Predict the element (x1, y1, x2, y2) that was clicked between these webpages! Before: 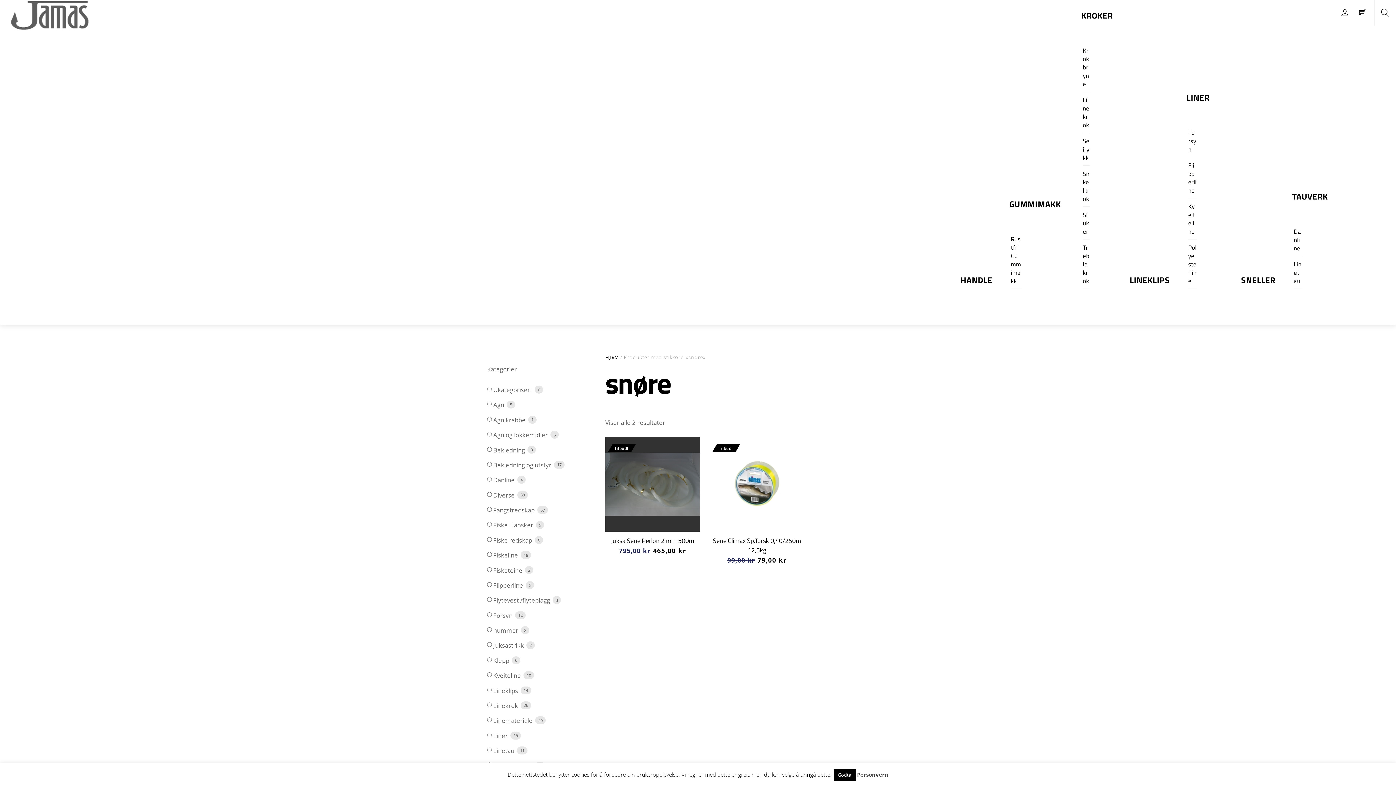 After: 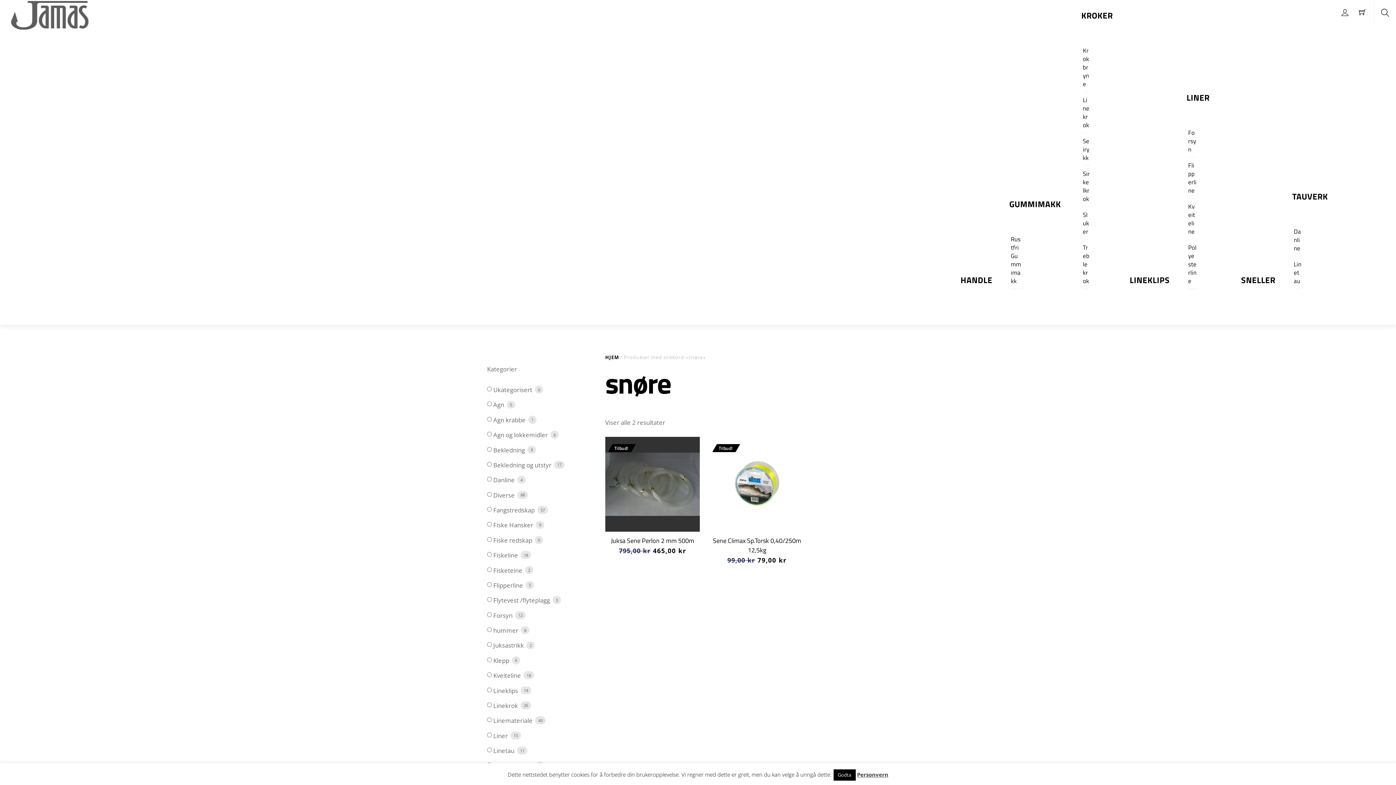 Action: label: Search bbox: (1374, 0, 1396, 25)